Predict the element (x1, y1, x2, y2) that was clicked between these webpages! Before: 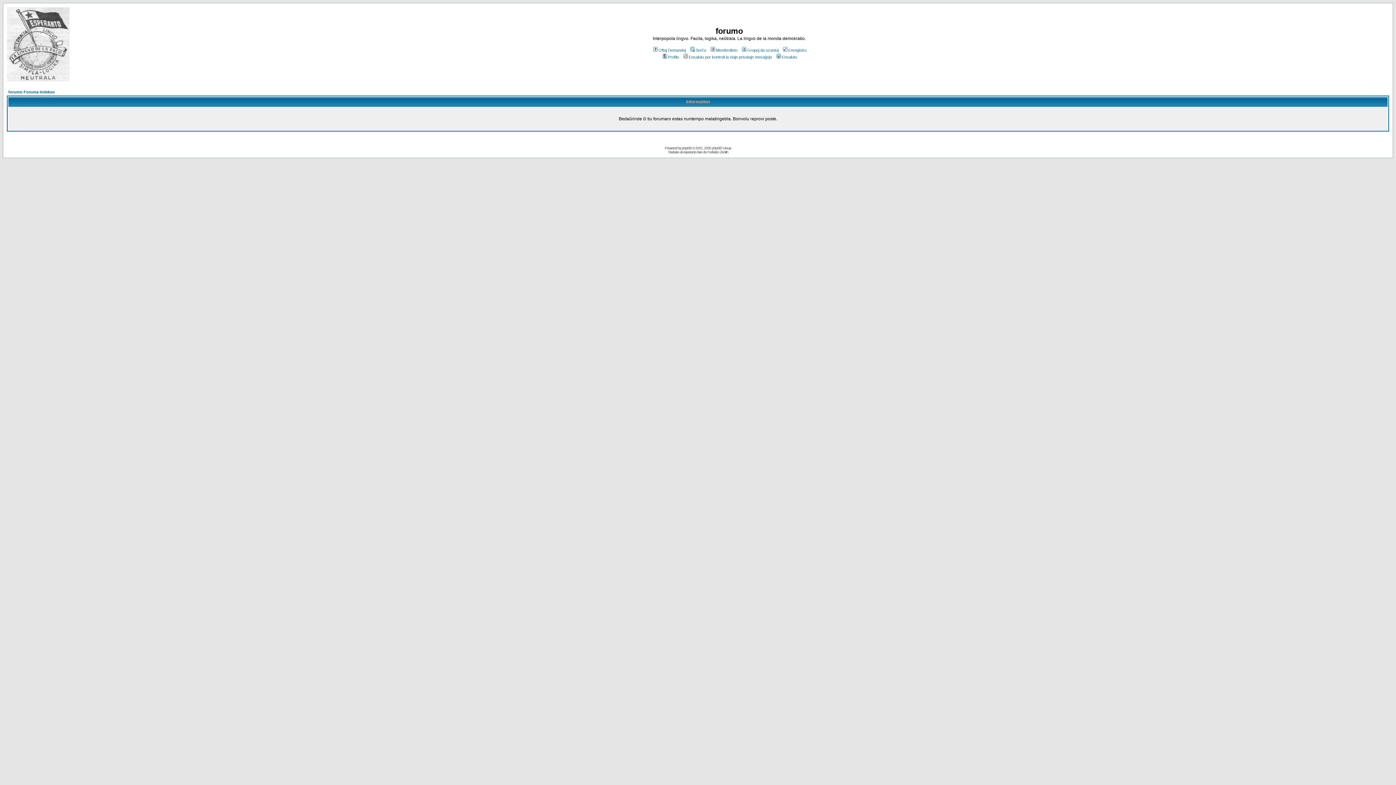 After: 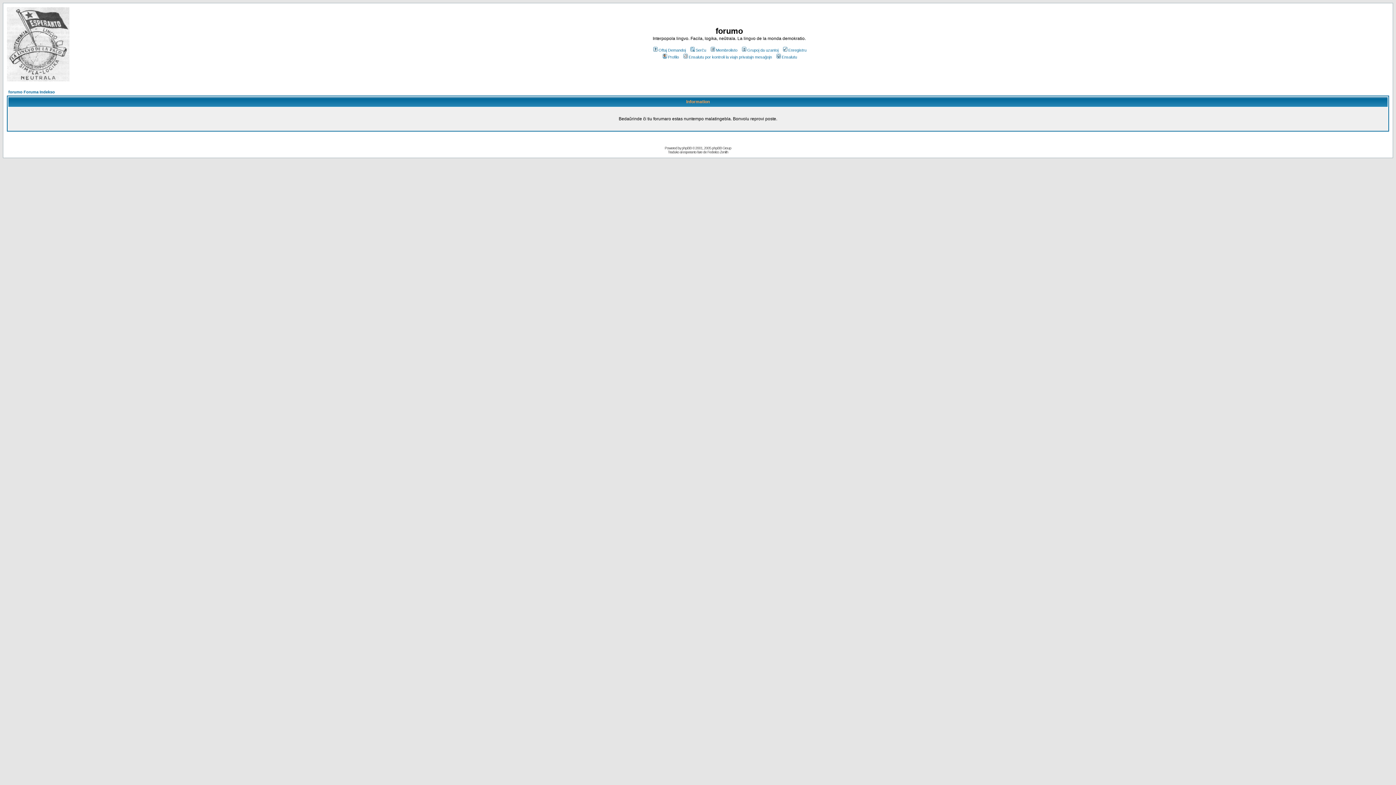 Action: bbox: (6, 76, 69, 82)